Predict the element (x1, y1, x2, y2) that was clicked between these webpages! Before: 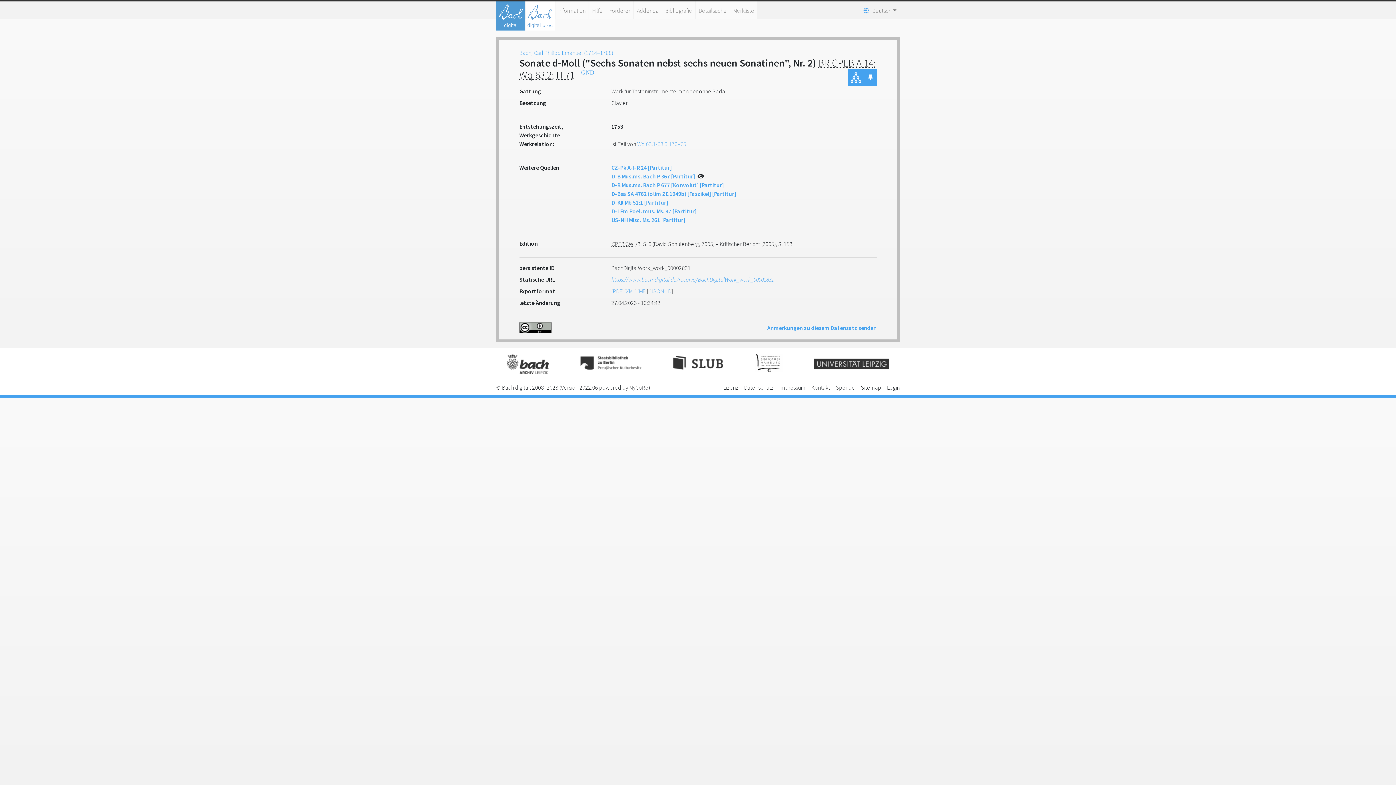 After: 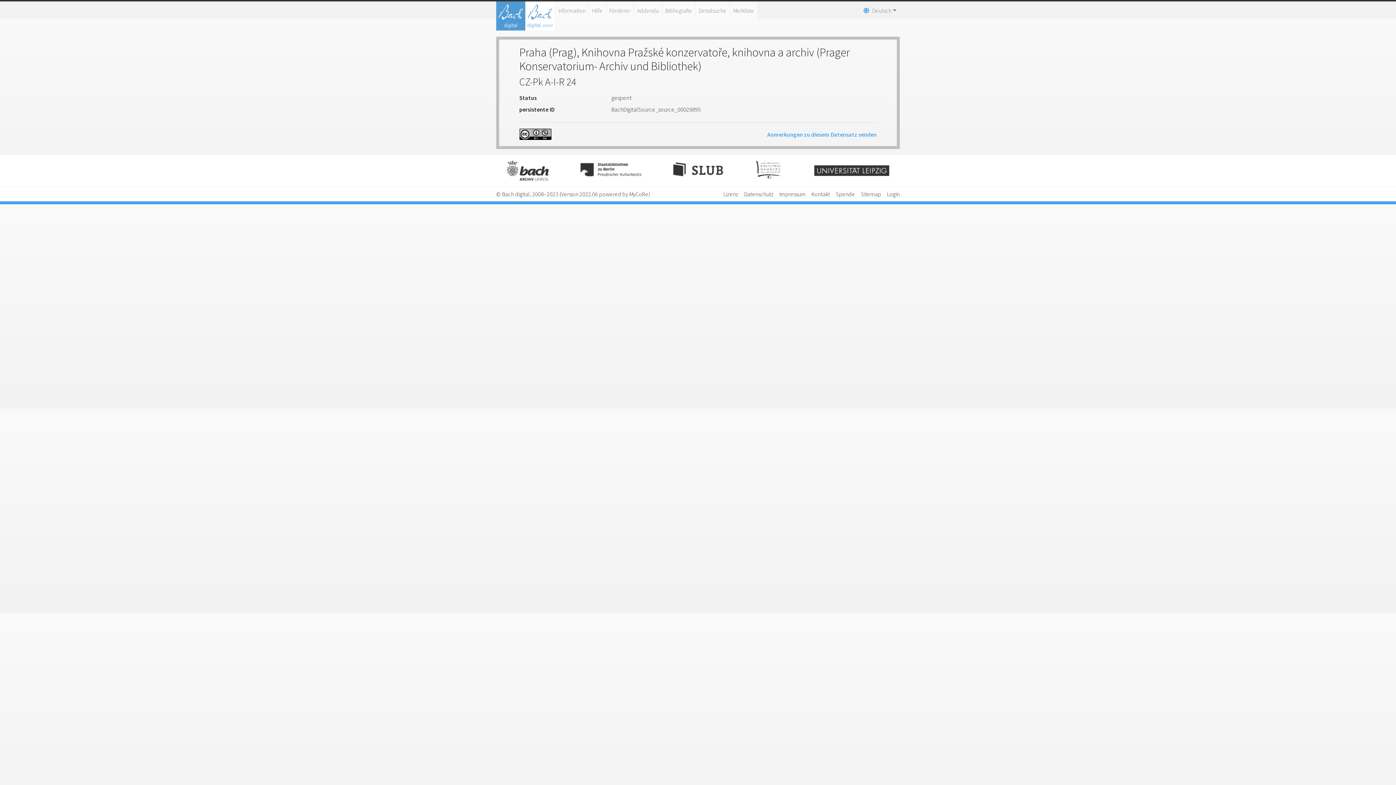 Action: bbox: (611, 164, 671, 171) label: CZ-Pk A-I-R 24 [Partitur]